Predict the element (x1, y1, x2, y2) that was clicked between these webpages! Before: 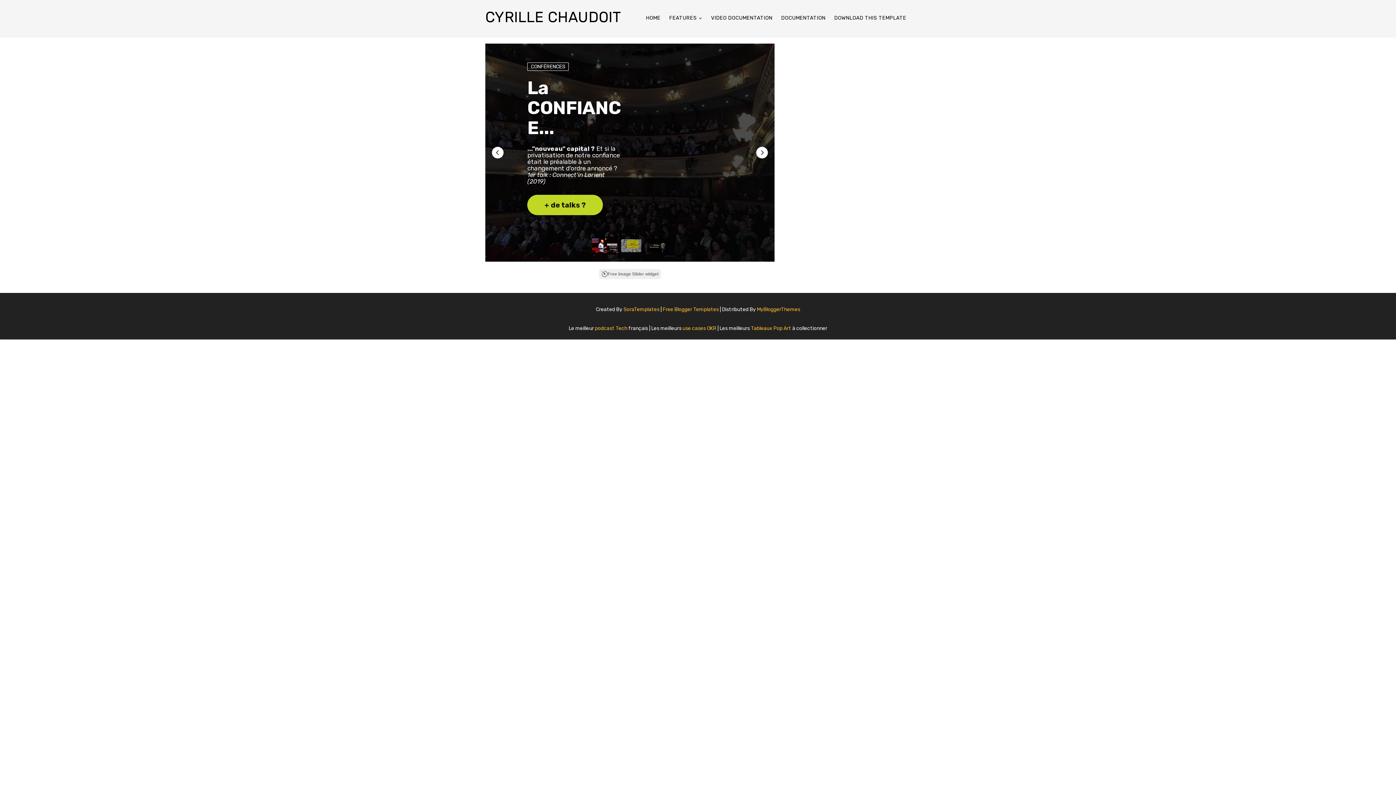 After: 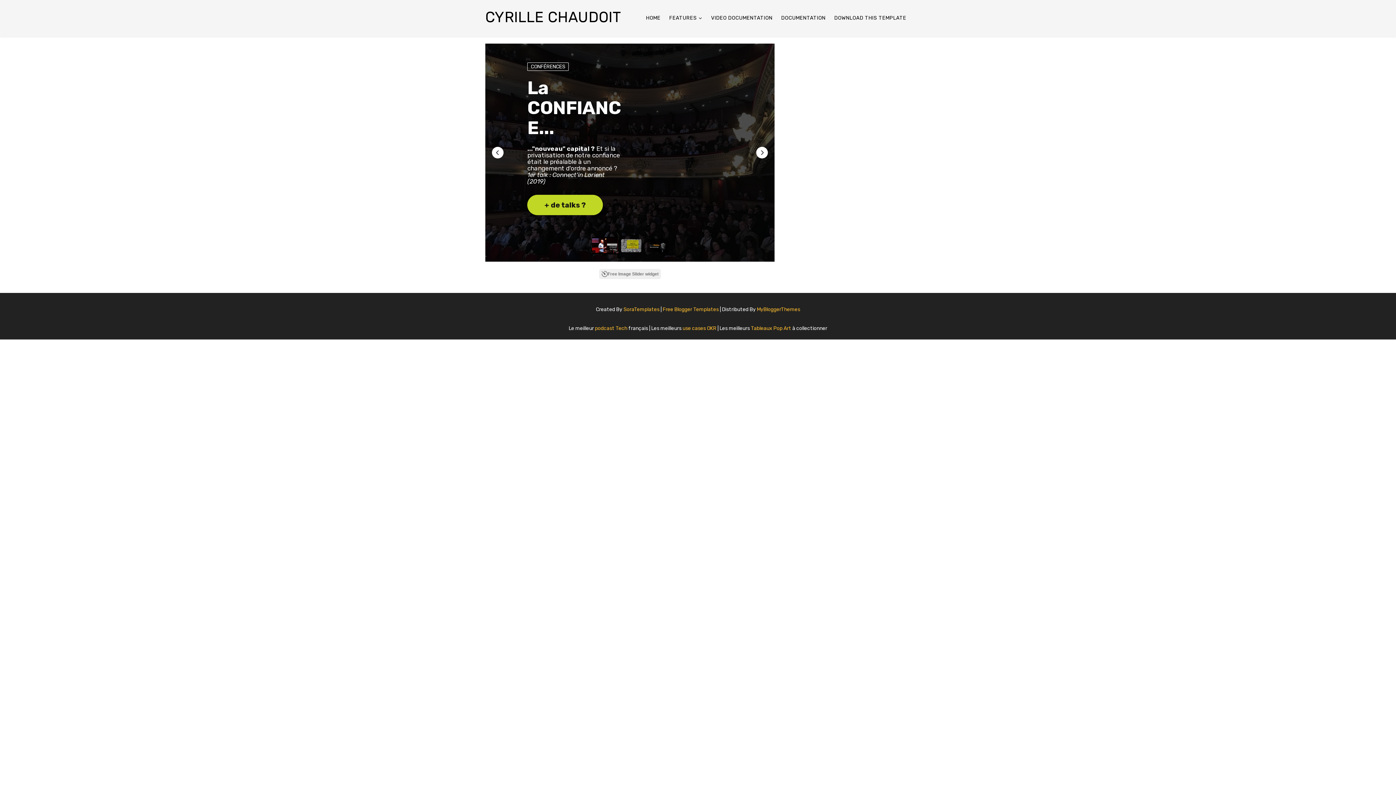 Action: bbox: (905, 303, 909, 310)